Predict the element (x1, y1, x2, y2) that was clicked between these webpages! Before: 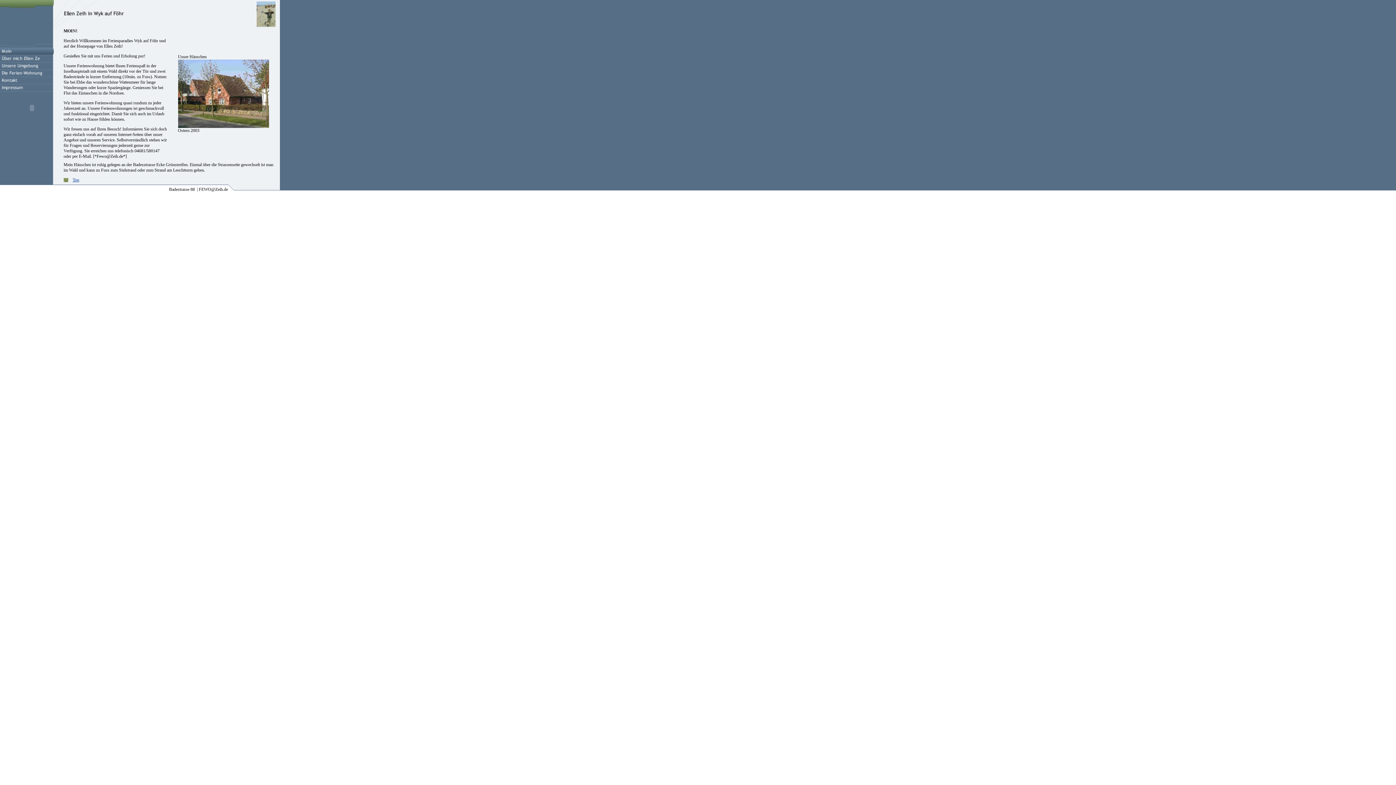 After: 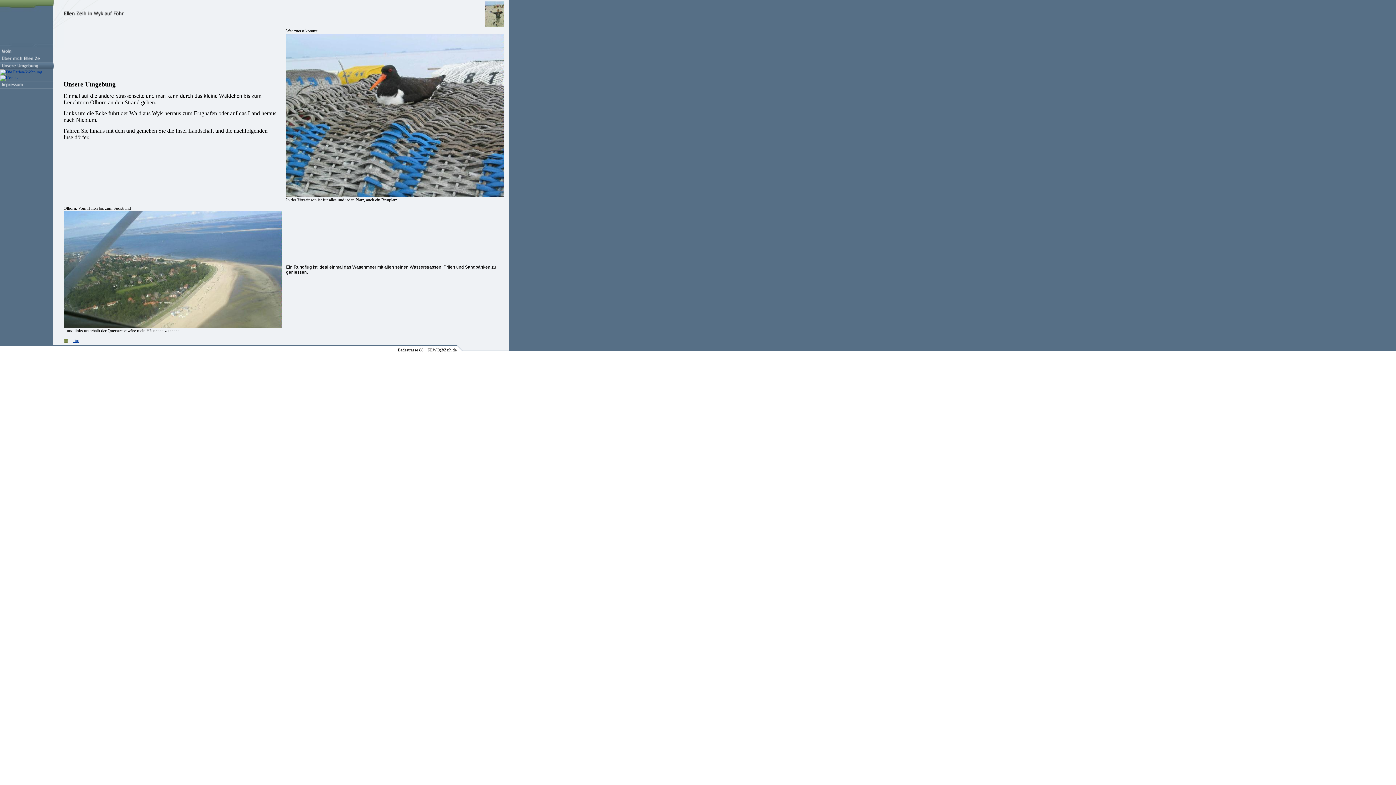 Action: bbox: (0, 65, 53, 70)